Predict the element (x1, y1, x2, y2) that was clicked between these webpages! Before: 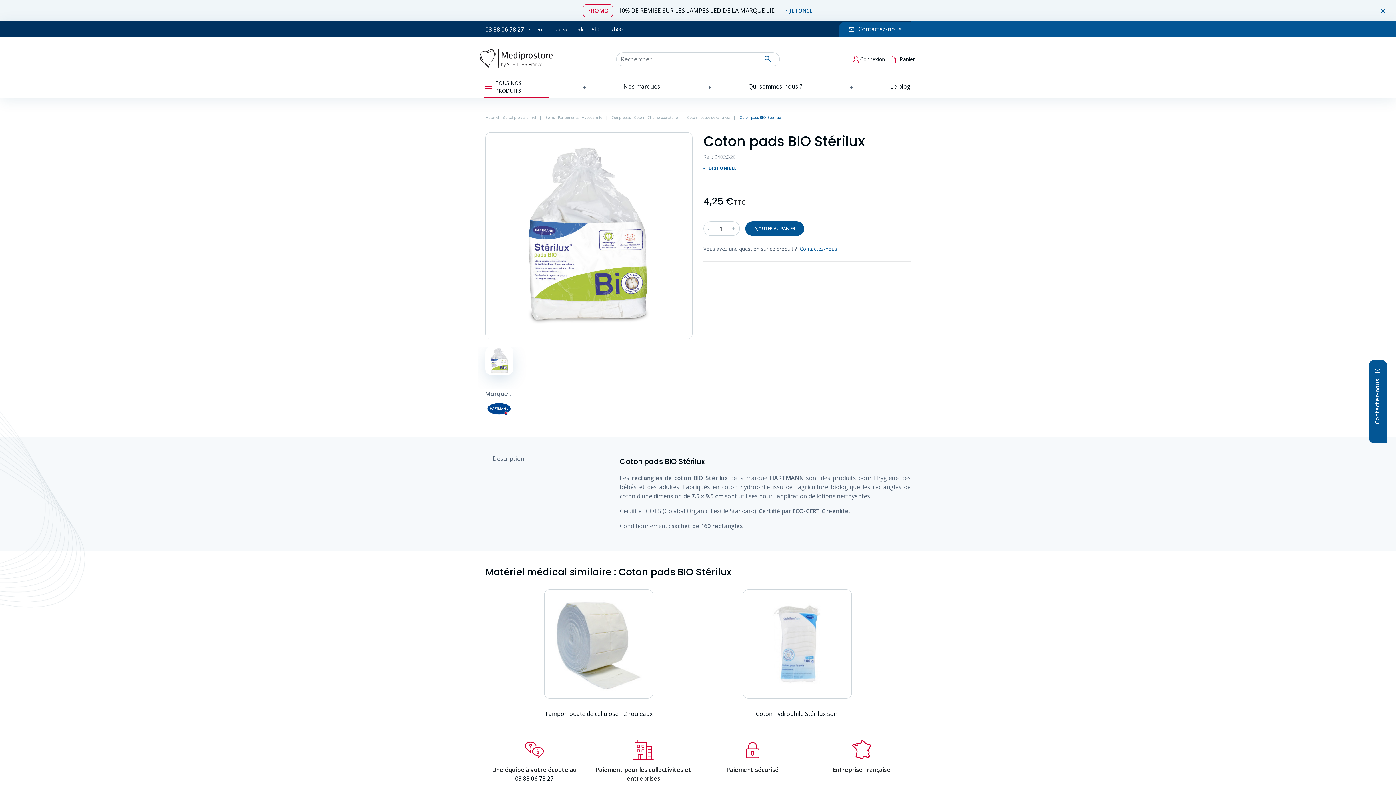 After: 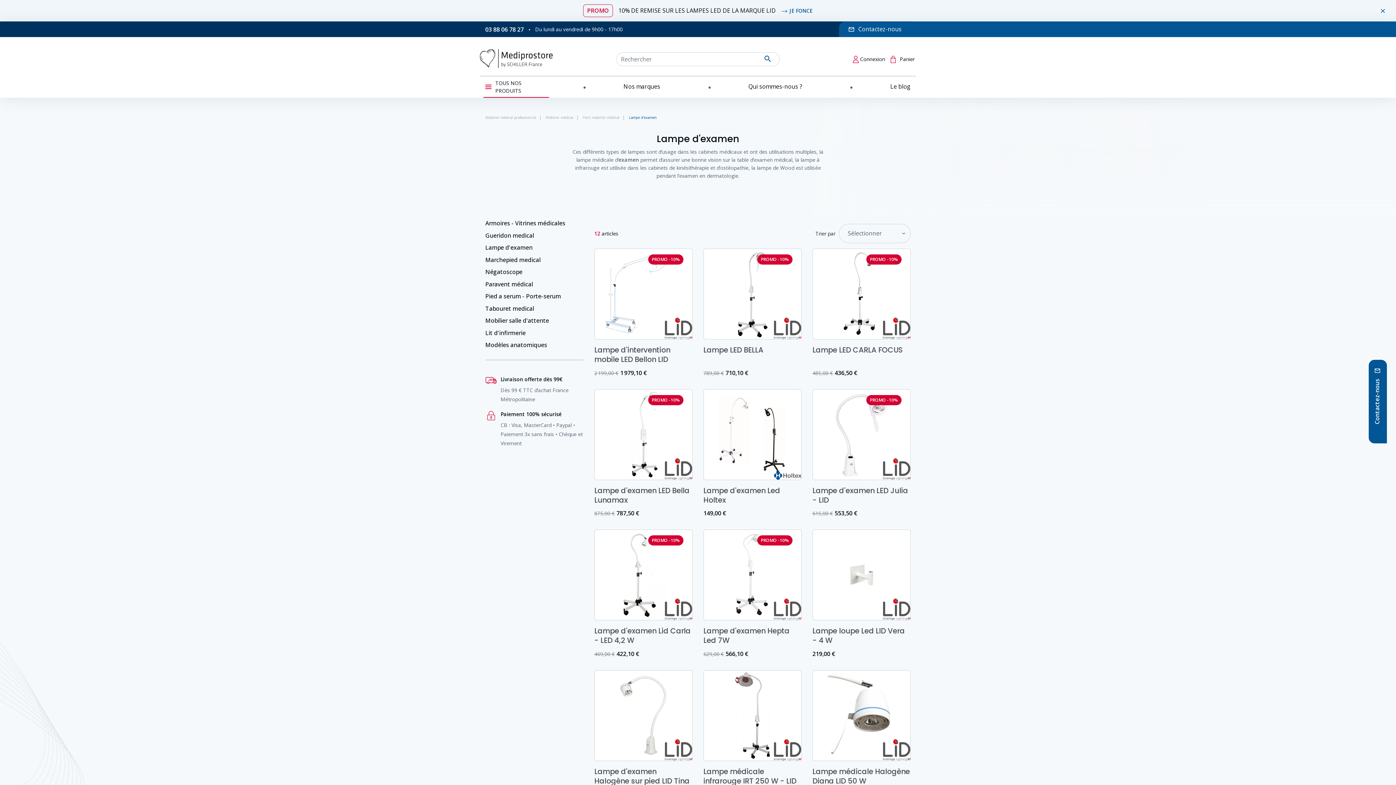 Action: label: JE FONCE bbox: (781, 6, 813, 14)